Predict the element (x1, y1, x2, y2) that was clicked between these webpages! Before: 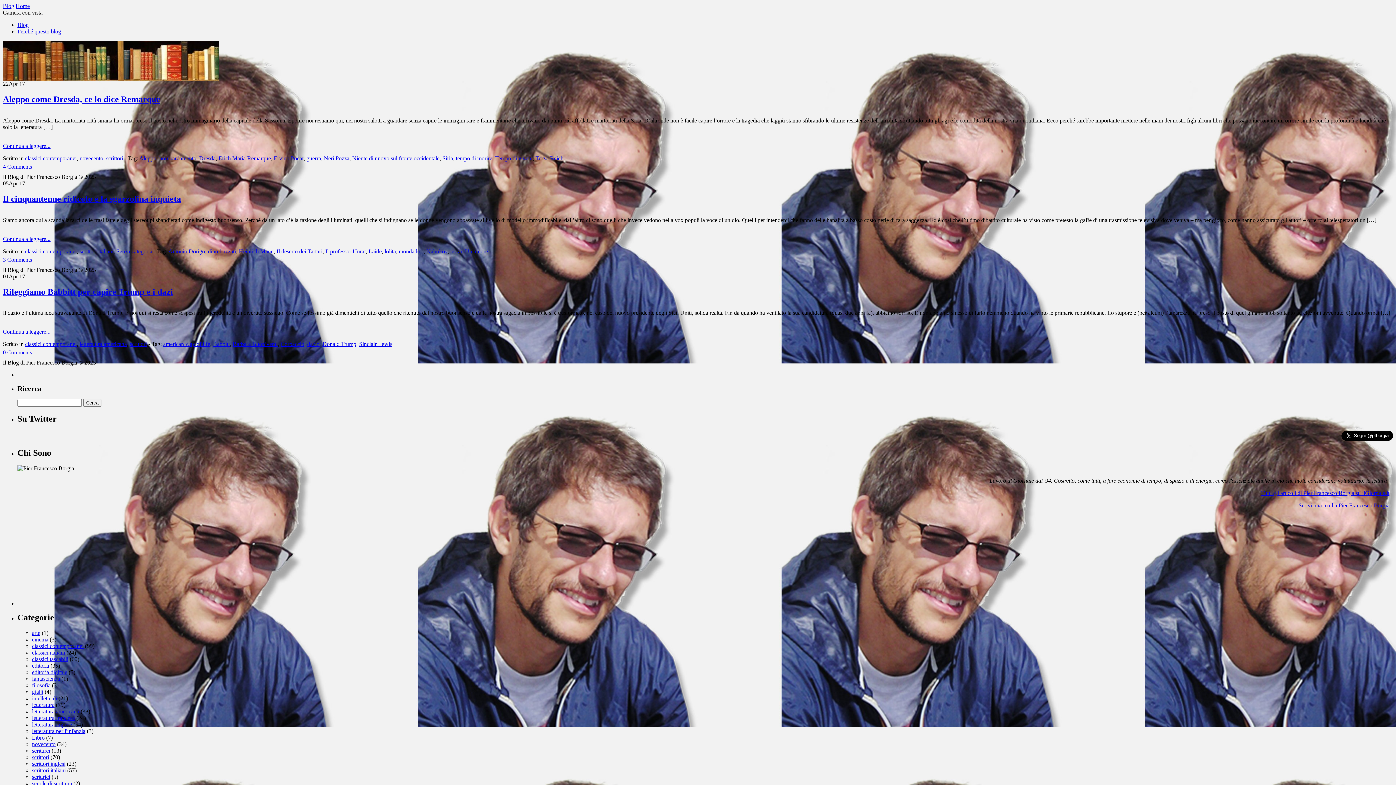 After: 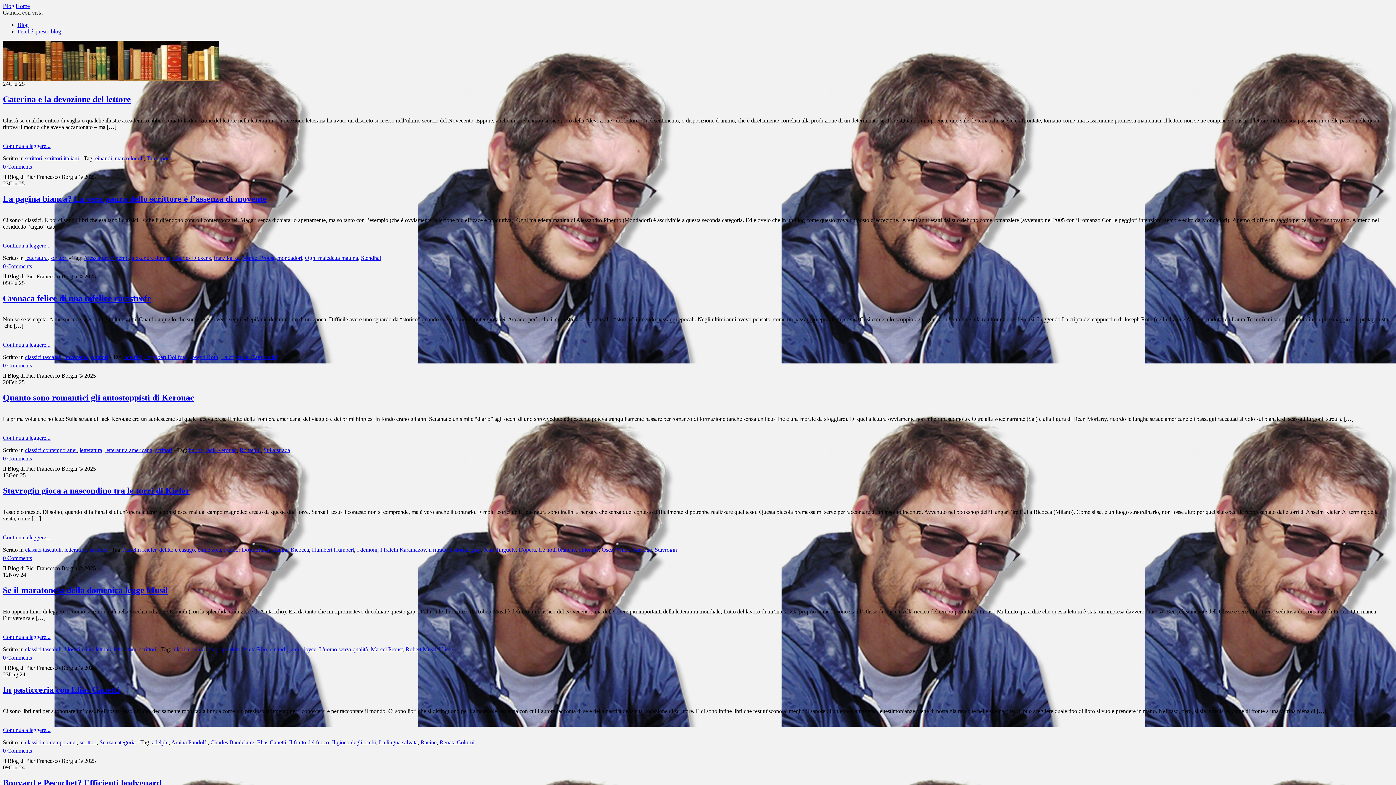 Action: label: scrittori bbox: (106, 155, 123, 161)